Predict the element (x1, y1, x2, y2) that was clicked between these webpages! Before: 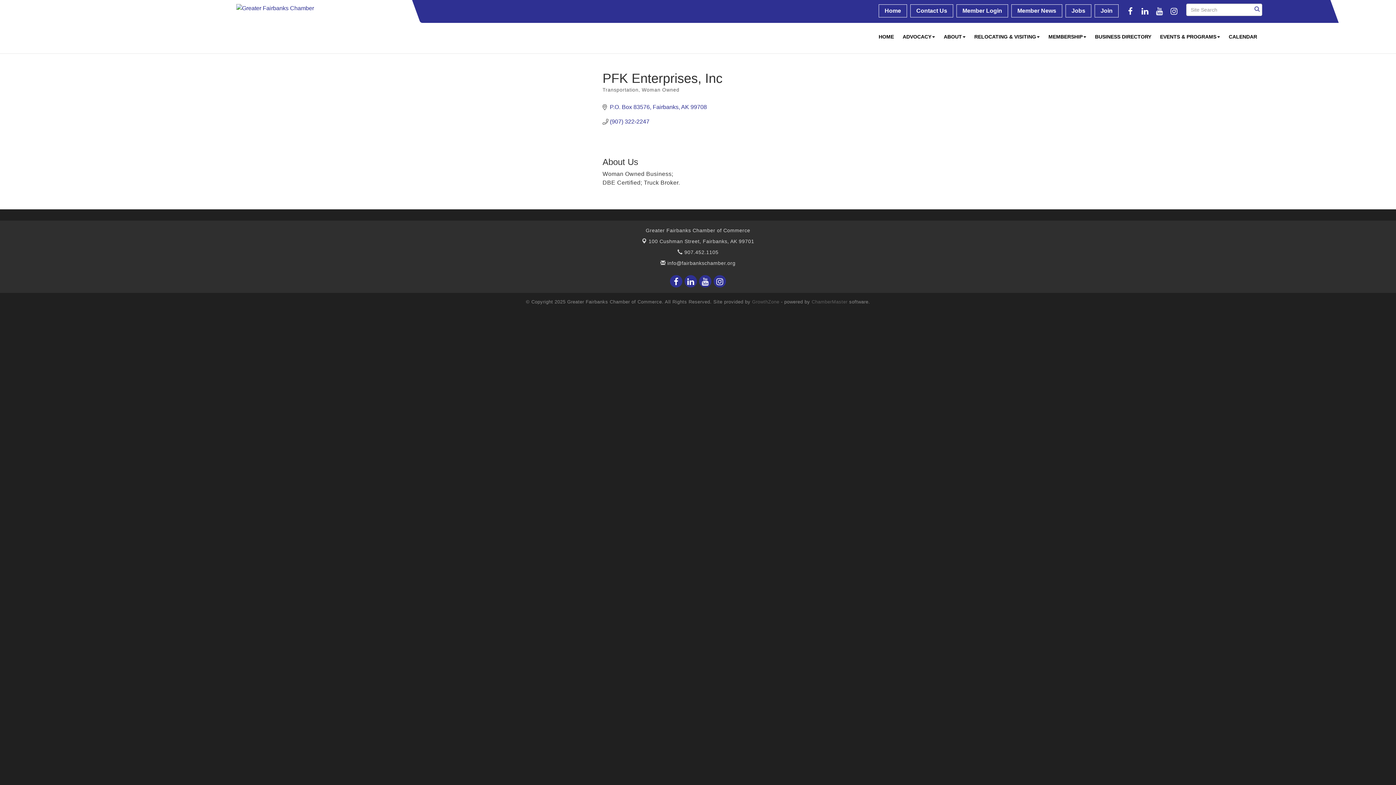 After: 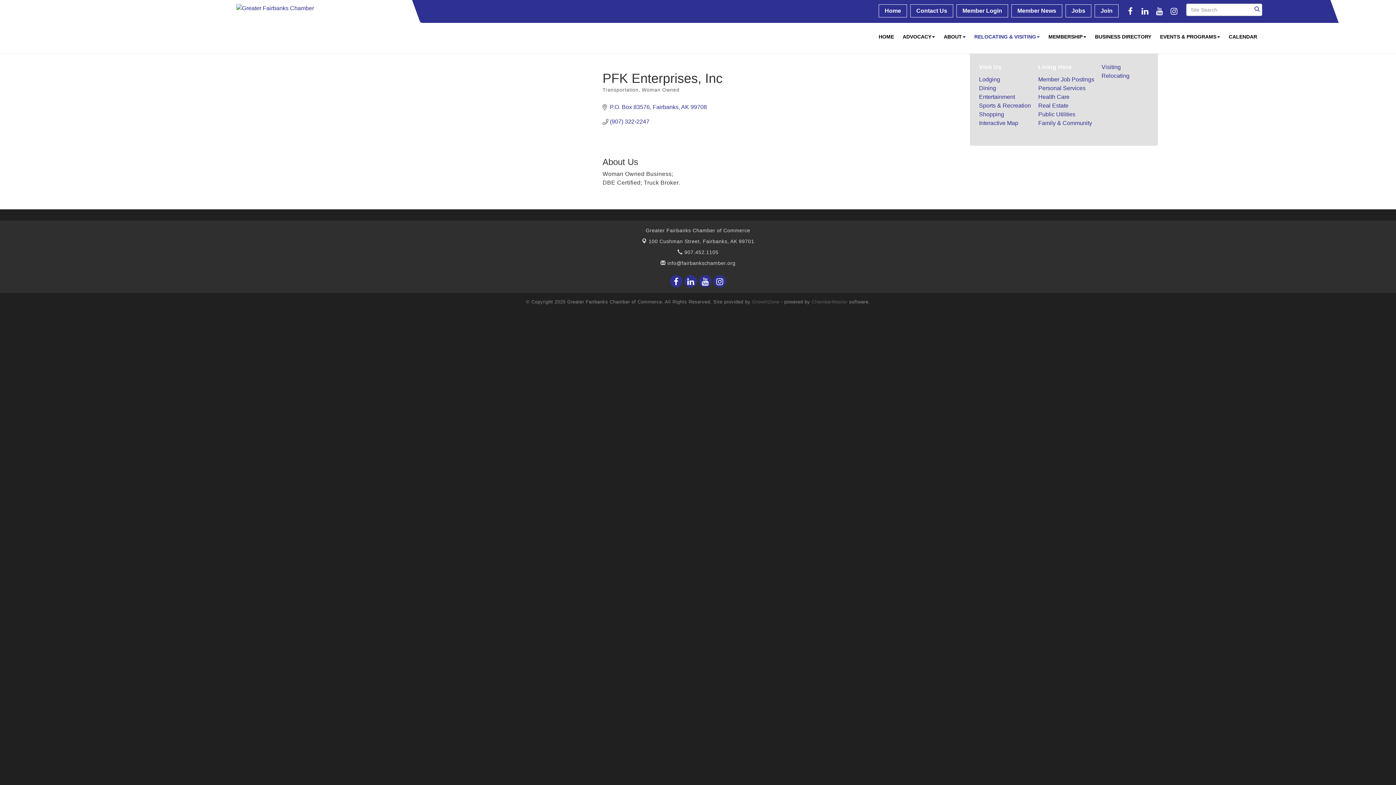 Action: bbox: (970, 29, 1044, 44) label: RELOCATING & VISITING